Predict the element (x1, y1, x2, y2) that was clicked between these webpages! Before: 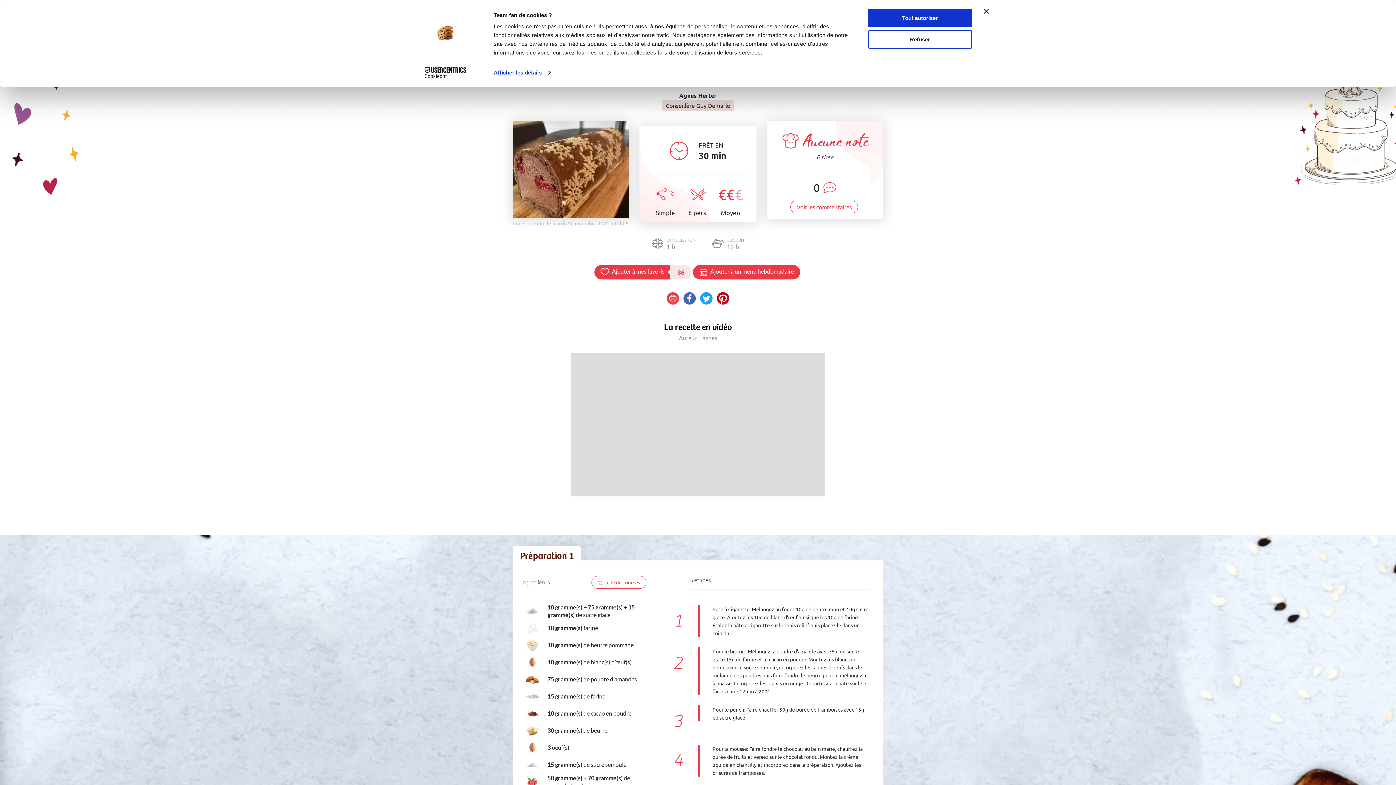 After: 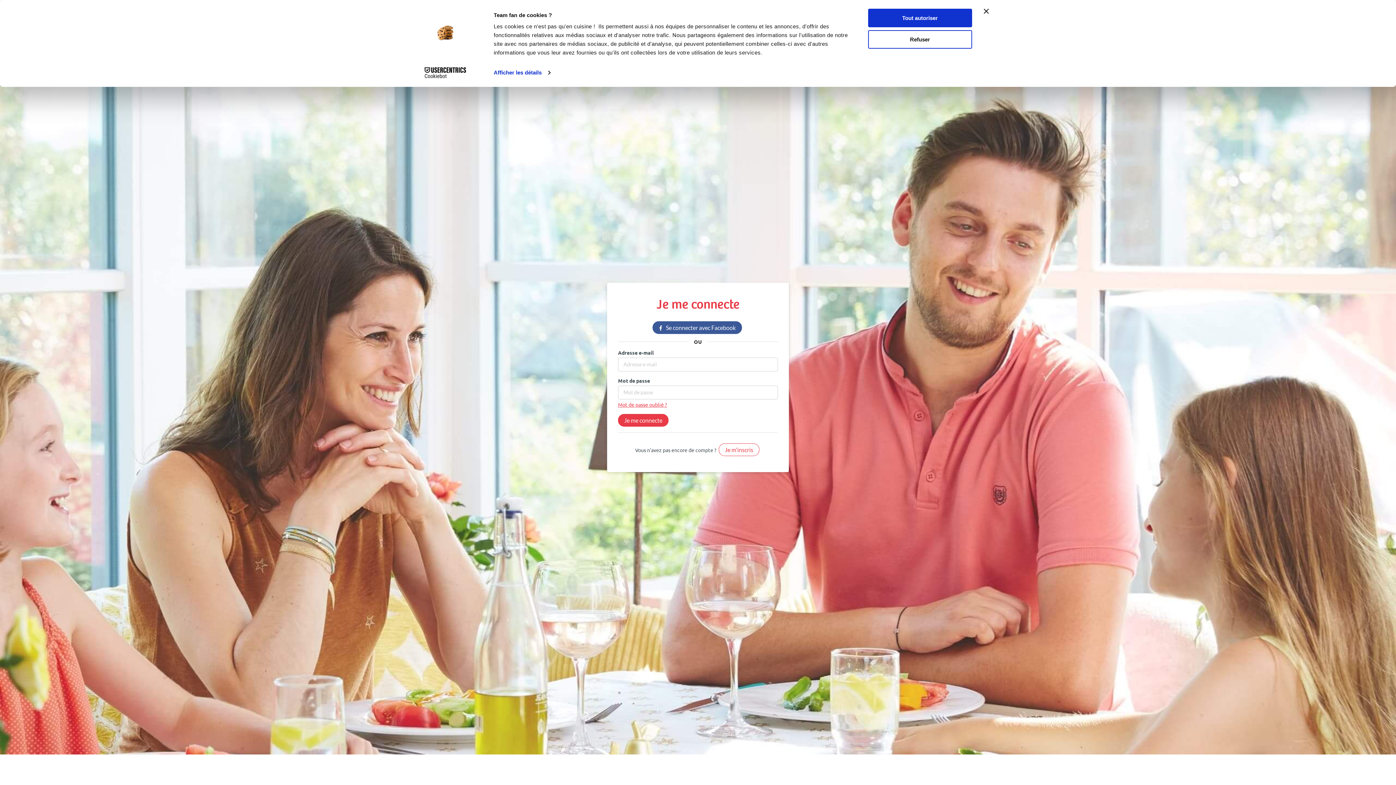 Action: bbox: (693, 265, 800, 279) label: Ajouter à un menu hebdomadaire